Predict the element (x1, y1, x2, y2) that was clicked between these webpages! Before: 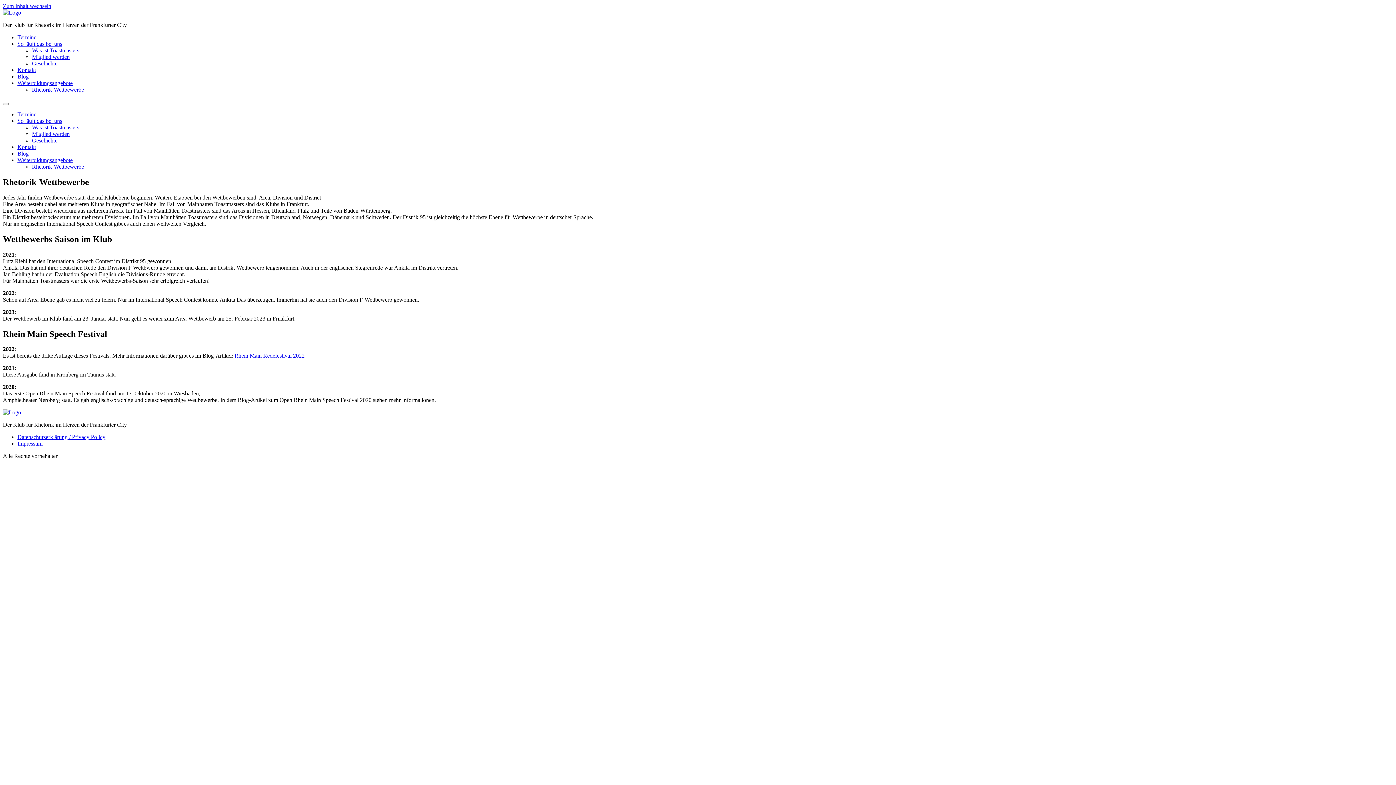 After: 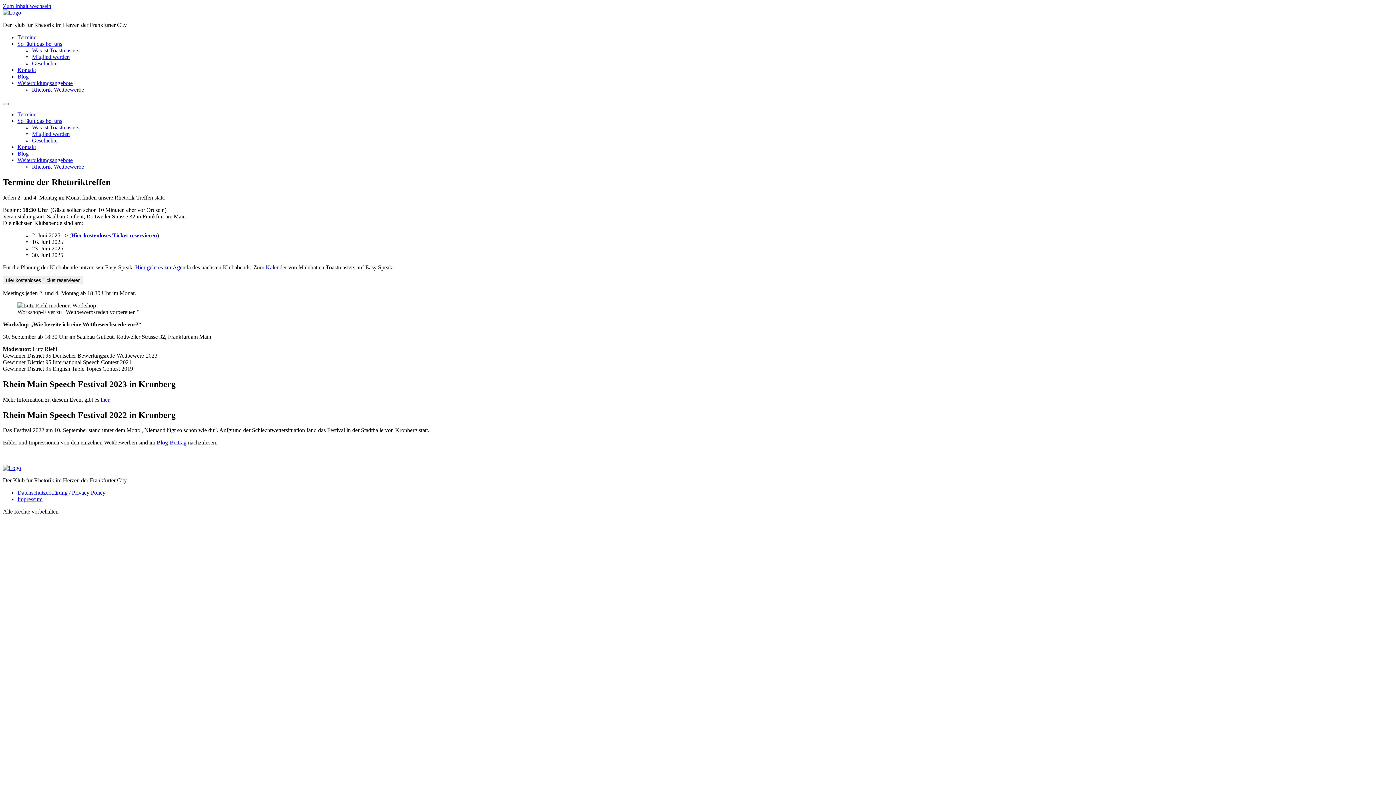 Action: label: Termine bbox: (17, 111, 36, 117)